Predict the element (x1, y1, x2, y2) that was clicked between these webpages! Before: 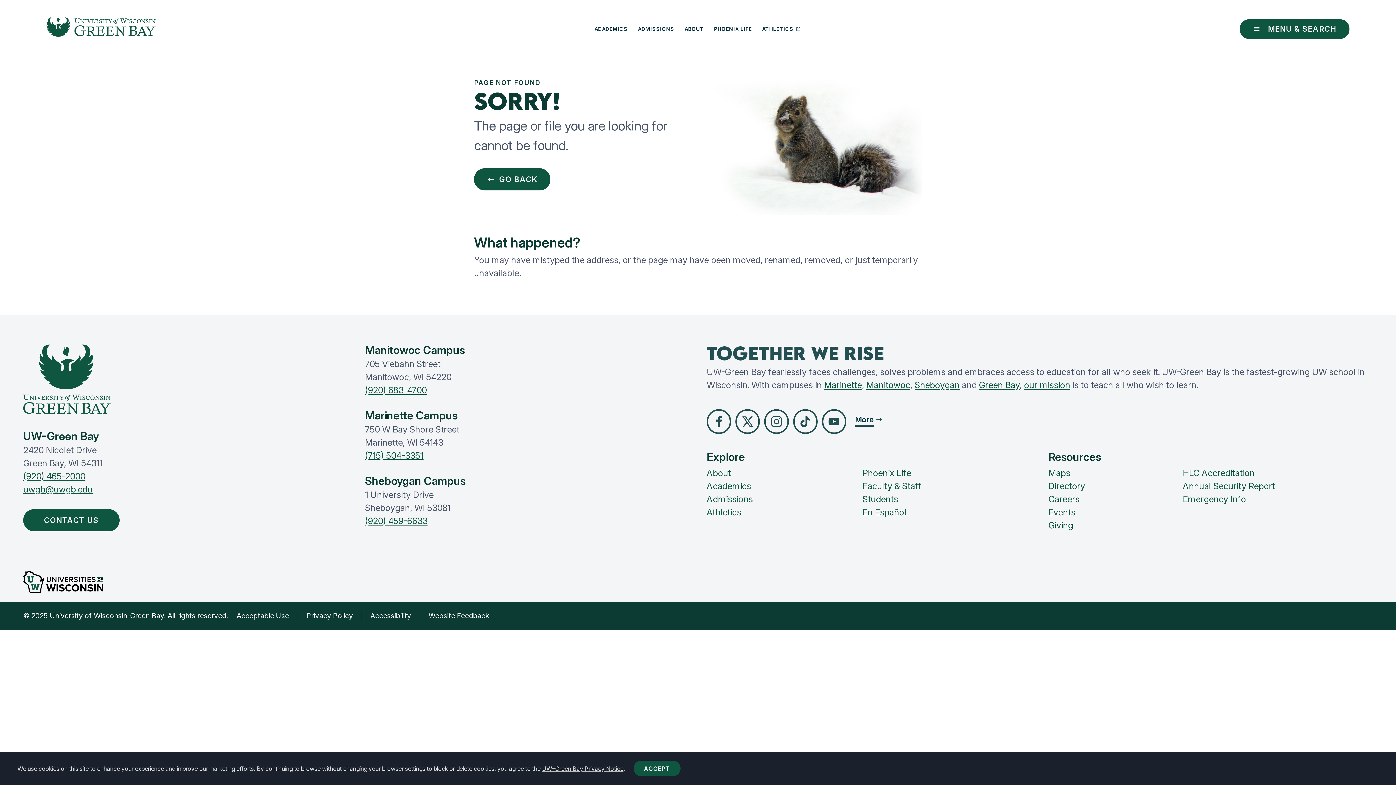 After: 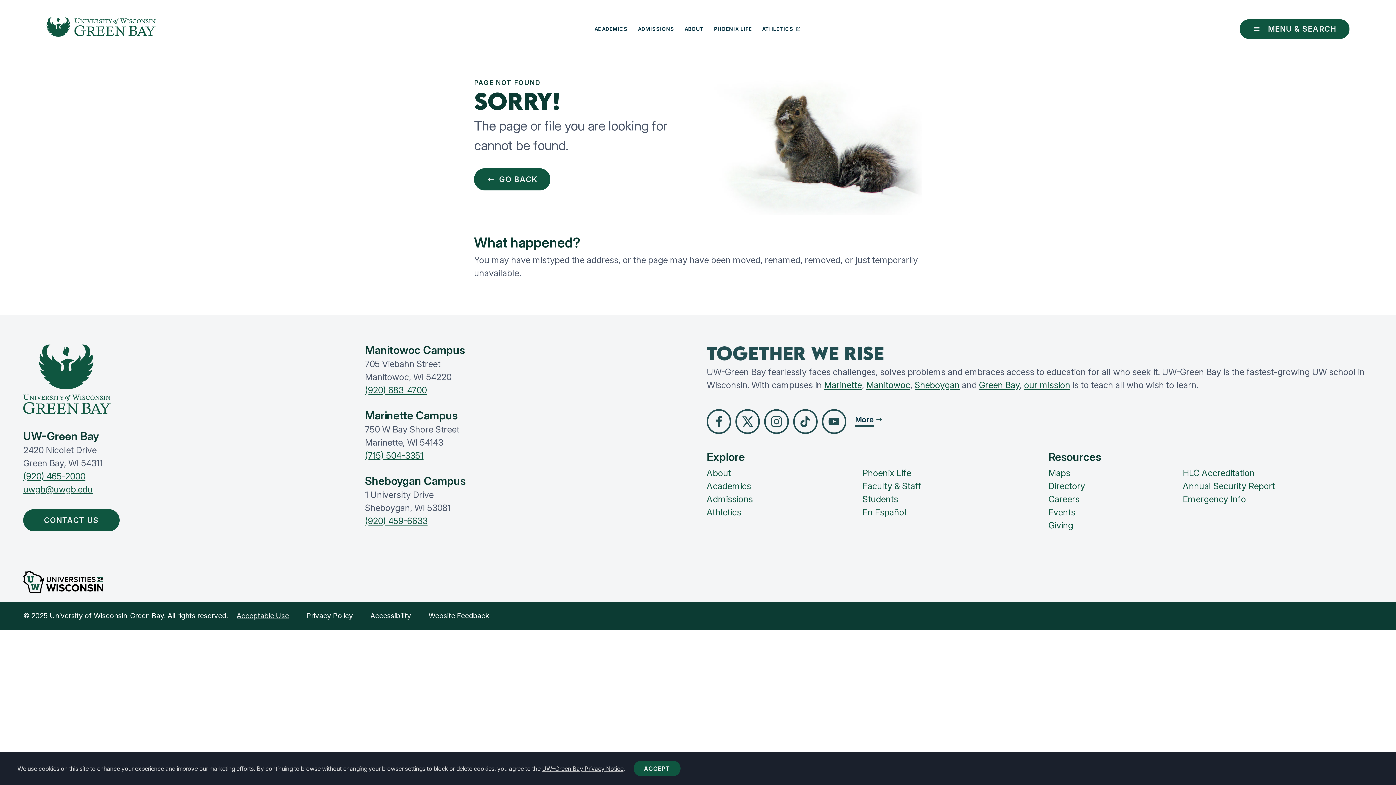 Action: bbox: (236, 611, 289, 620) label: Acceptable Use